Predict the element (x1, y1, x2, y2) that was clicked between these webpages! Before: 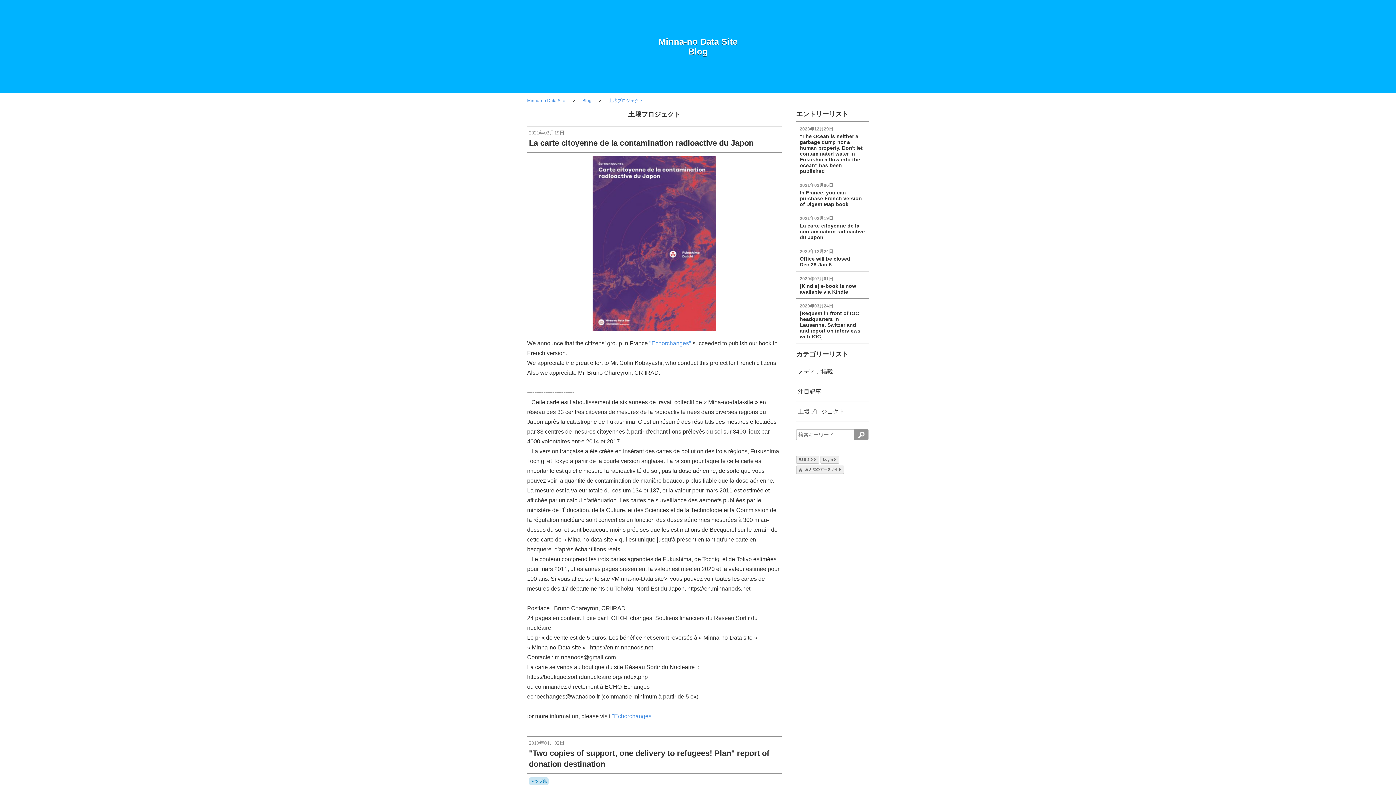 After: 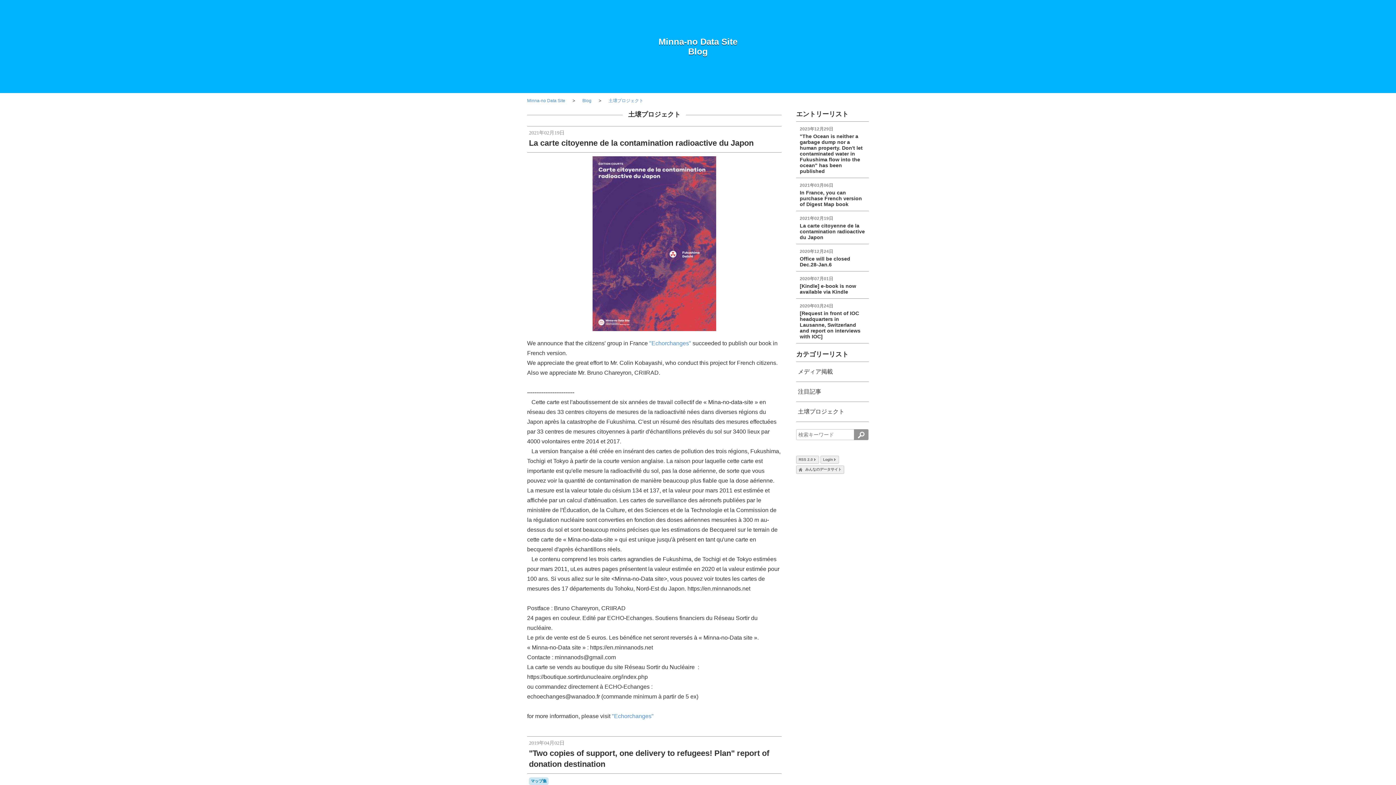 Action: bbox: (796, 402, 869, 421) label: 土壌プロジェクト